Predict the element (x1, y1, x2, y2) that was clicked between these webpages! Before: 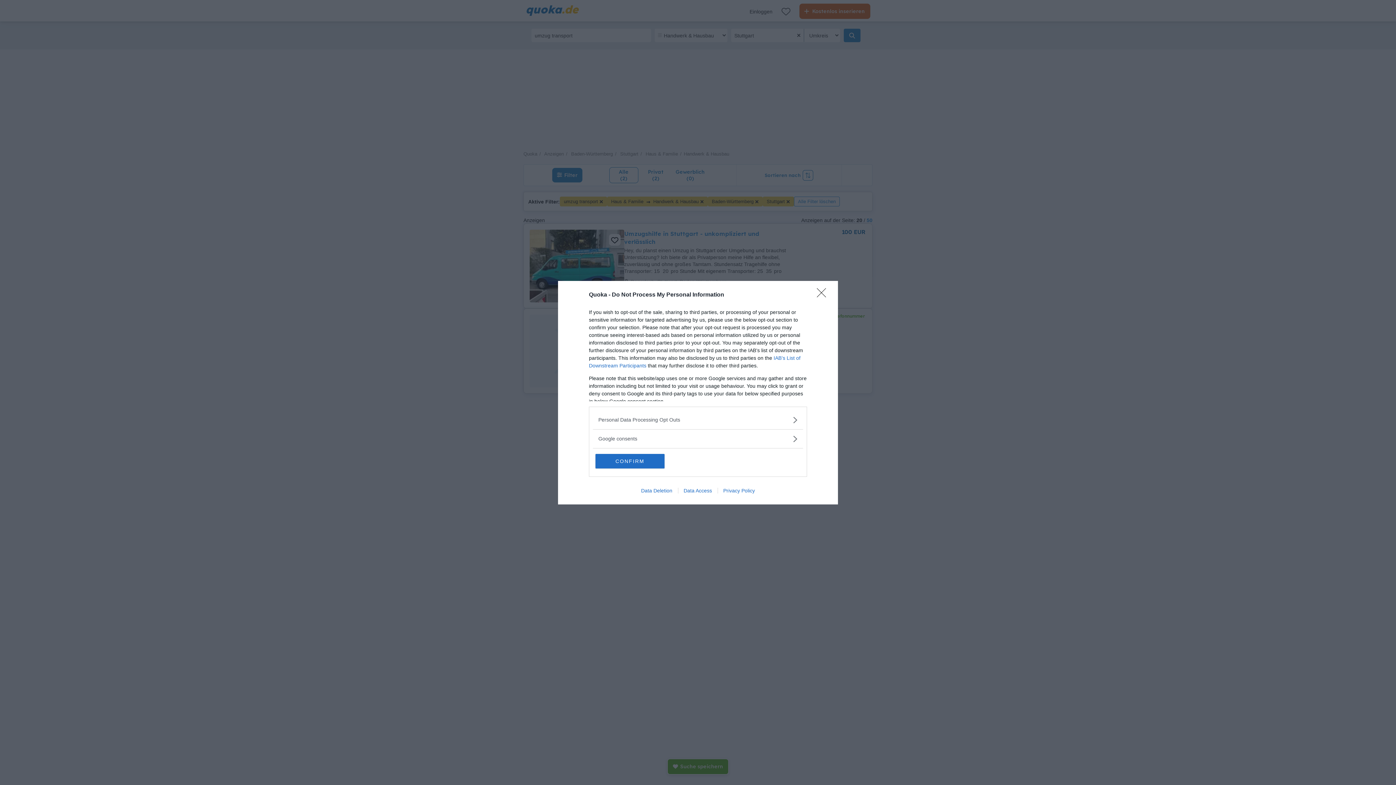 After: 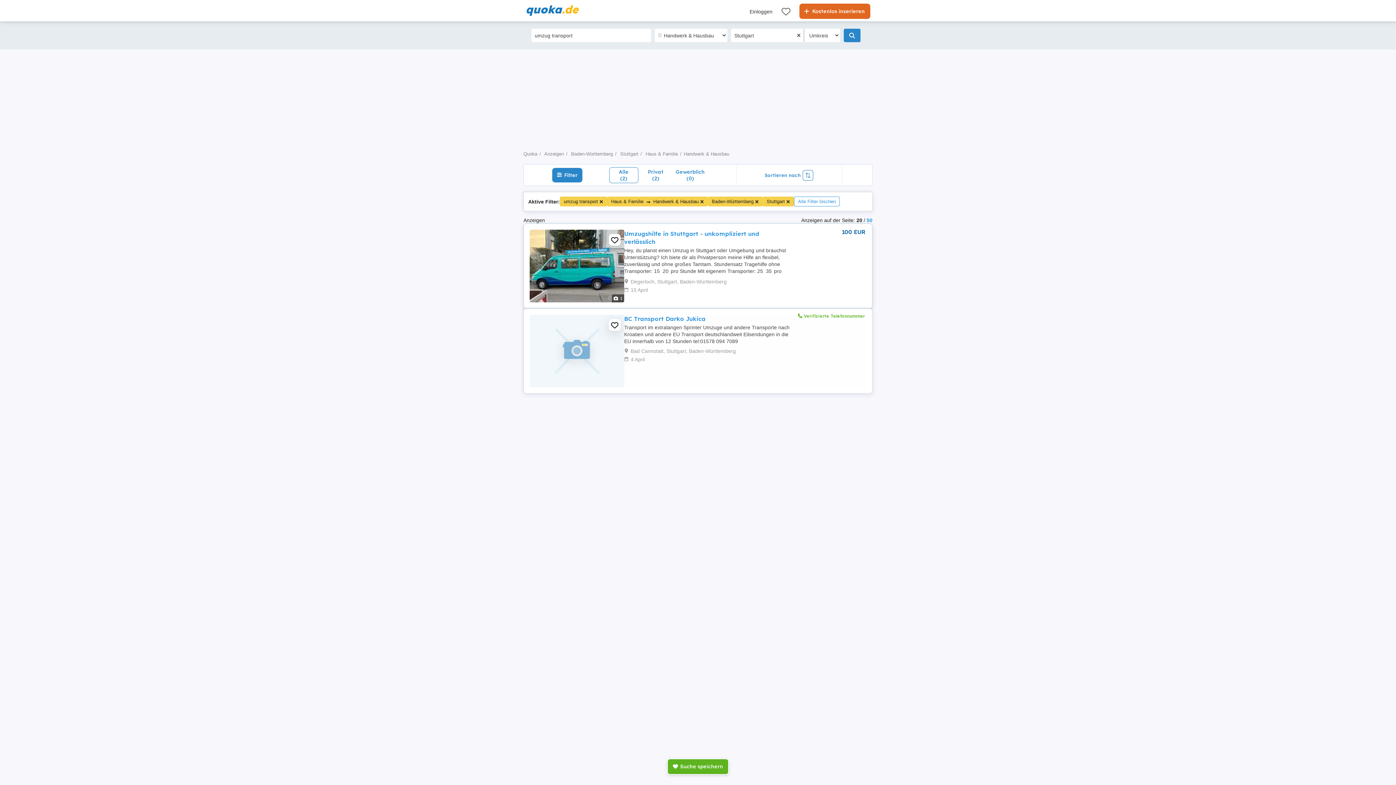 Action: bbox: (817, 288, 830, 302) label: Close